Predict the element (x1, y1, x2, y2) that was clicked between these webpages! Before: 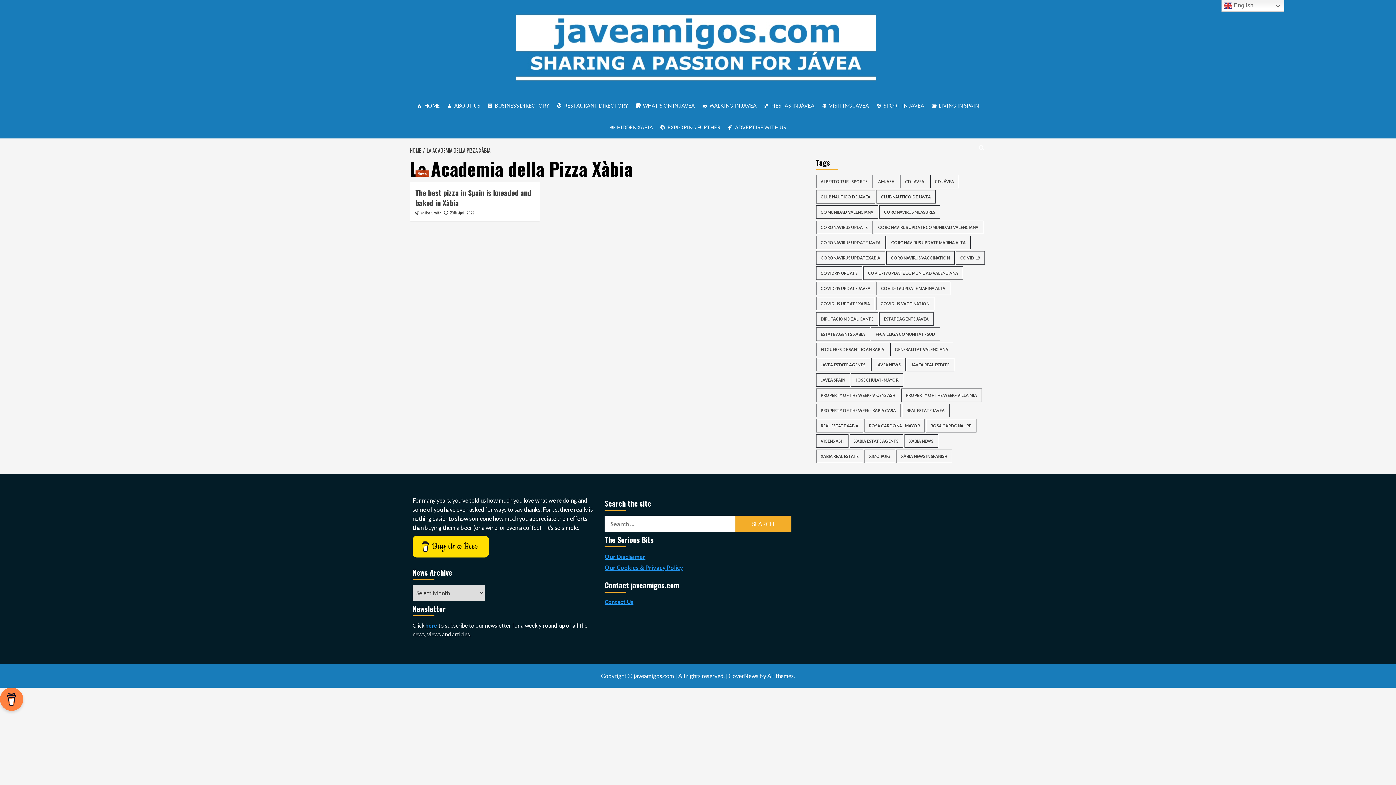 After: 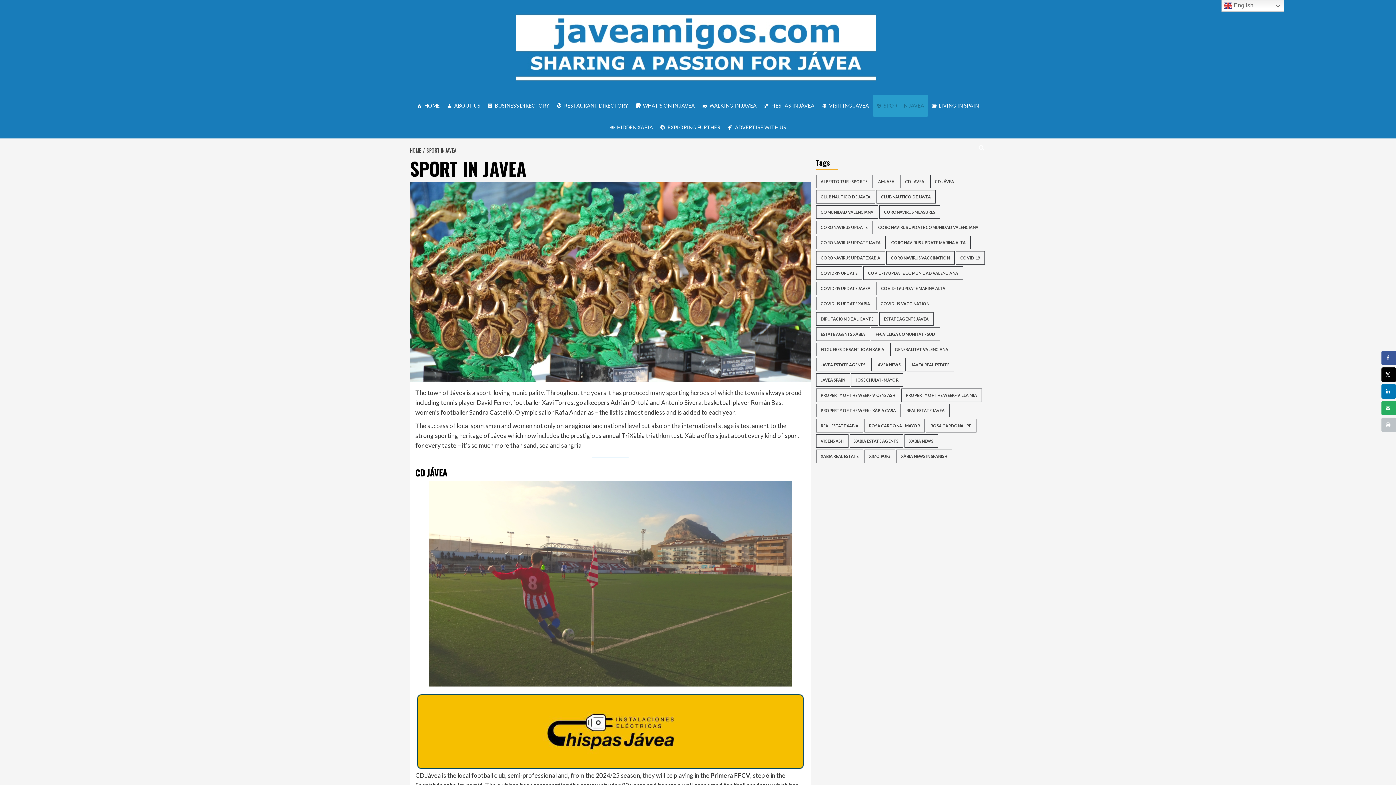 Action: bbox: (872, 94, 928, 116) label: SPORT IN JAVEA